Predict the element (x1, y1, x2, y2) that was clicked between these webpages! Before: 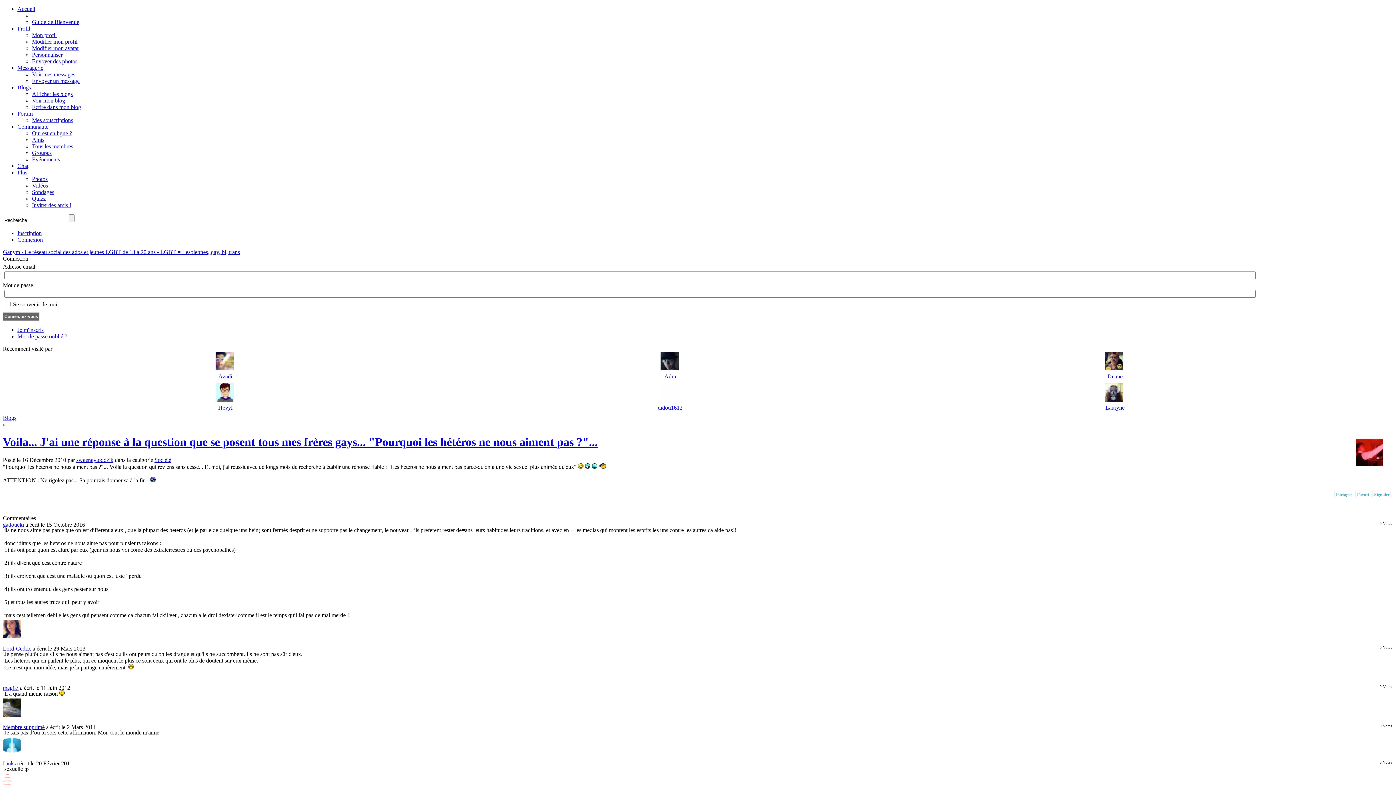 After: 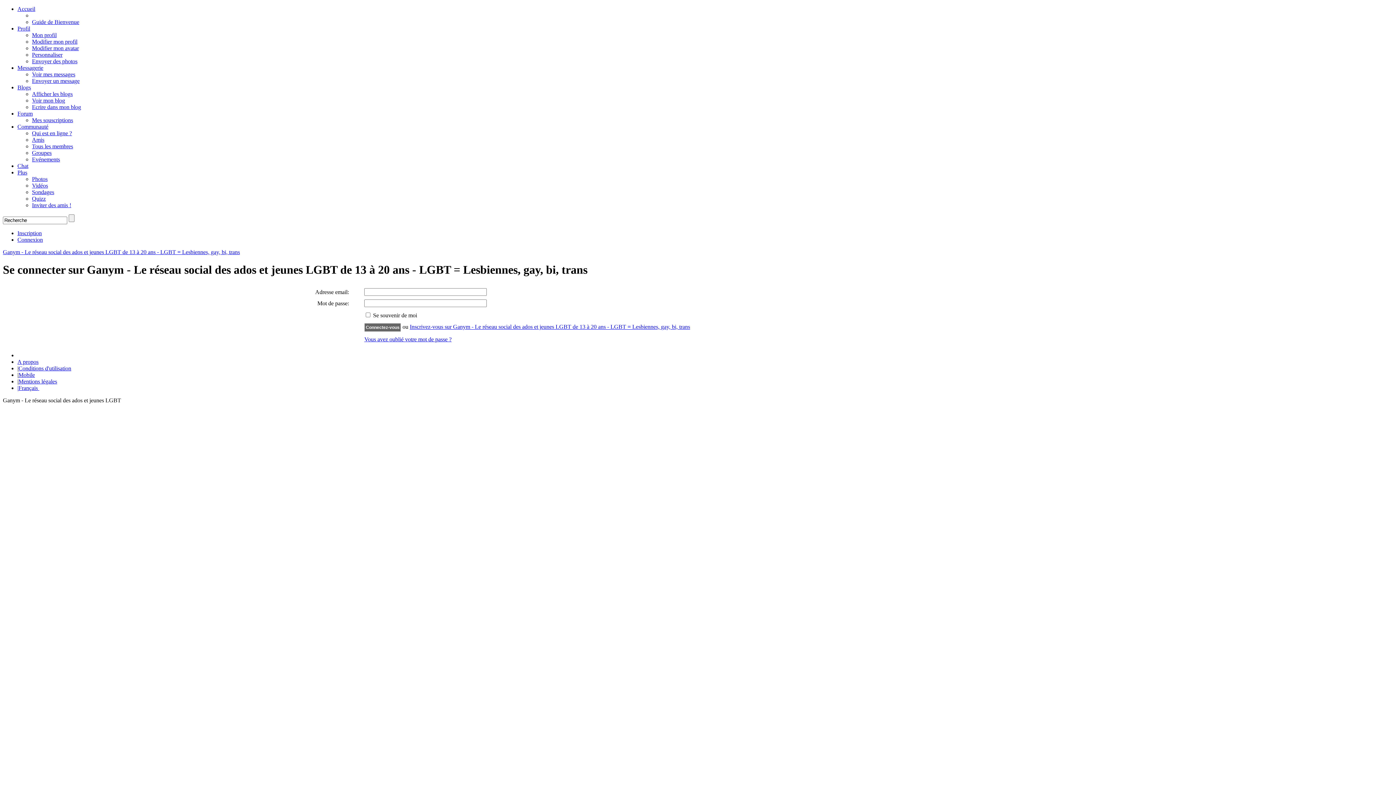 Action: label: Profil bbox: (17, 25, 30, 31)